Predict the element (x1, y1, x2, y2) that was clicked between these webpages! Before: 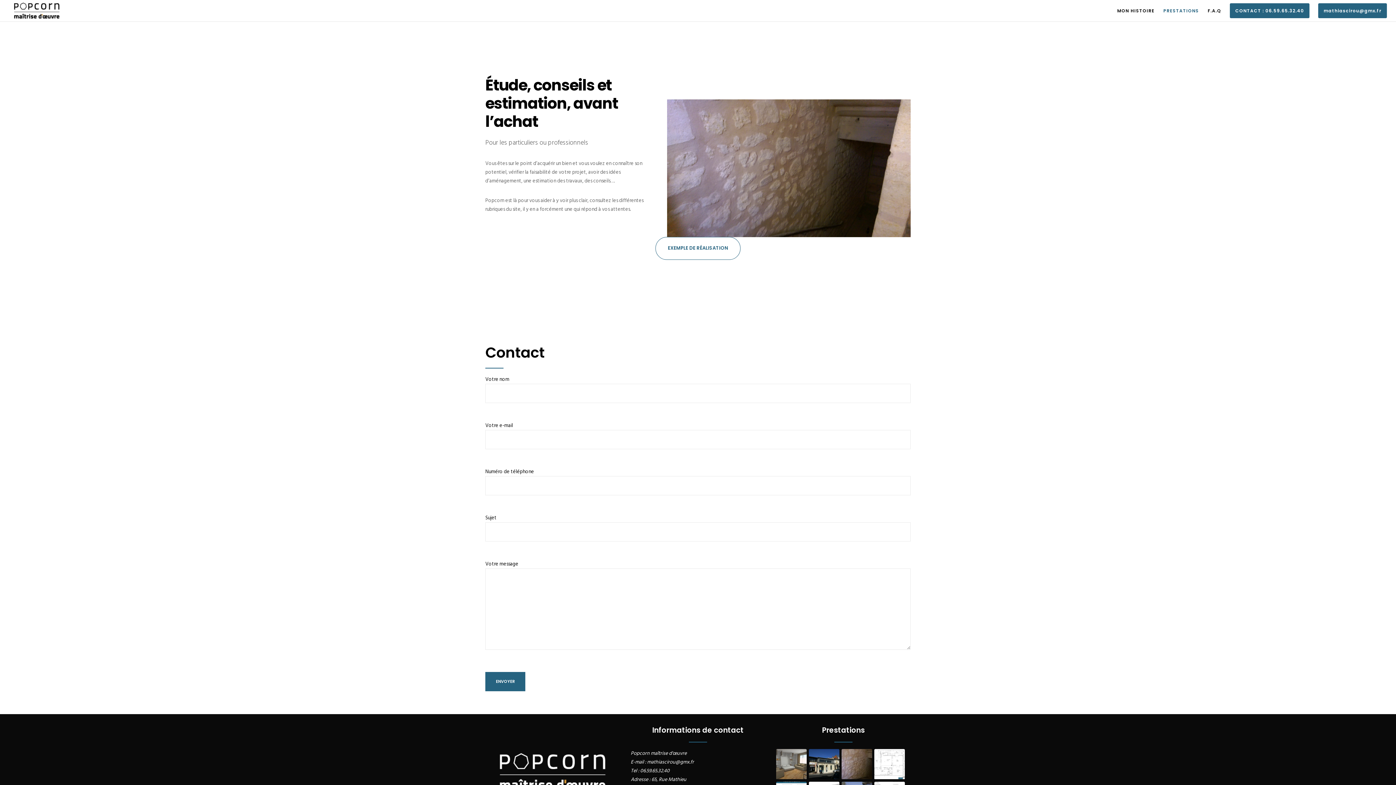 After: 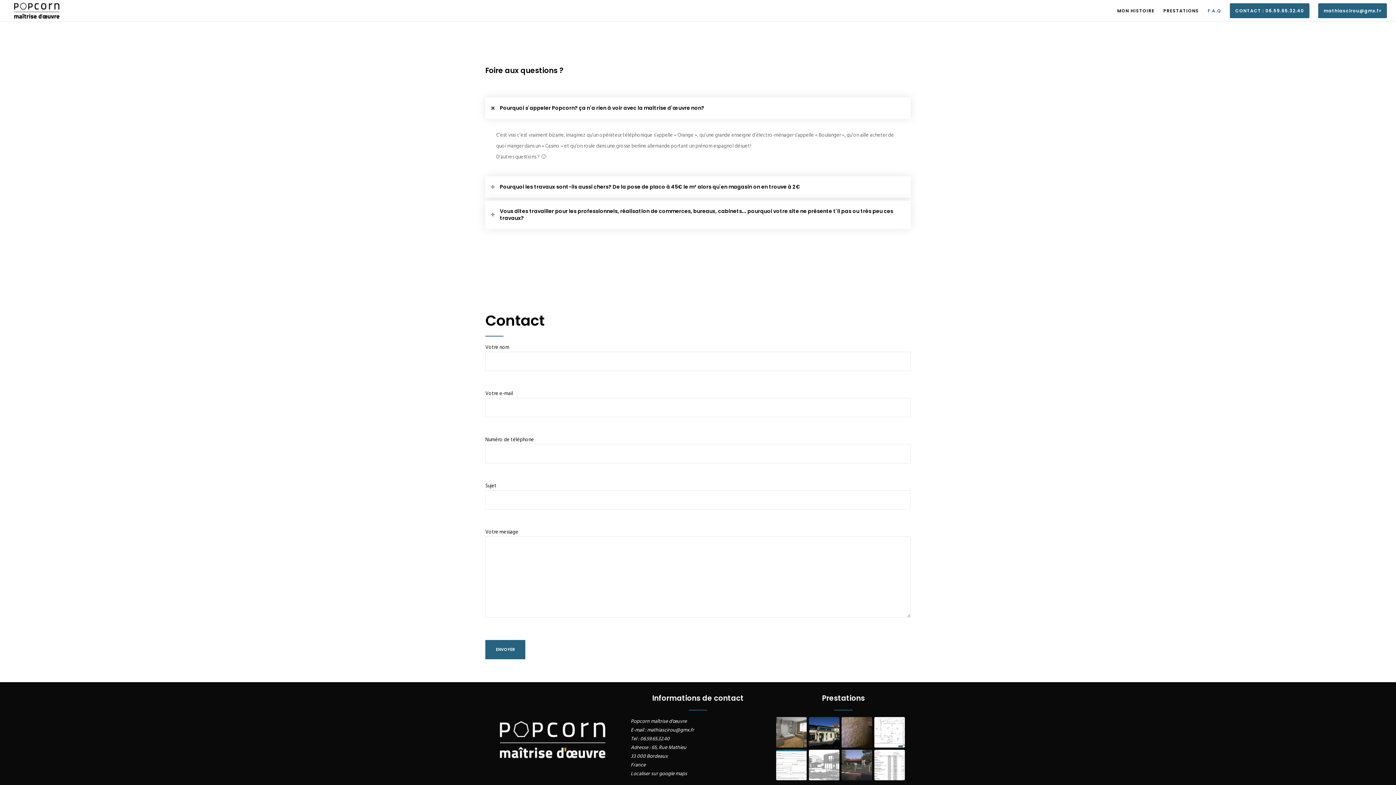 Action: bbox: (1199, 0, 1221, 21) label: F.A.Q